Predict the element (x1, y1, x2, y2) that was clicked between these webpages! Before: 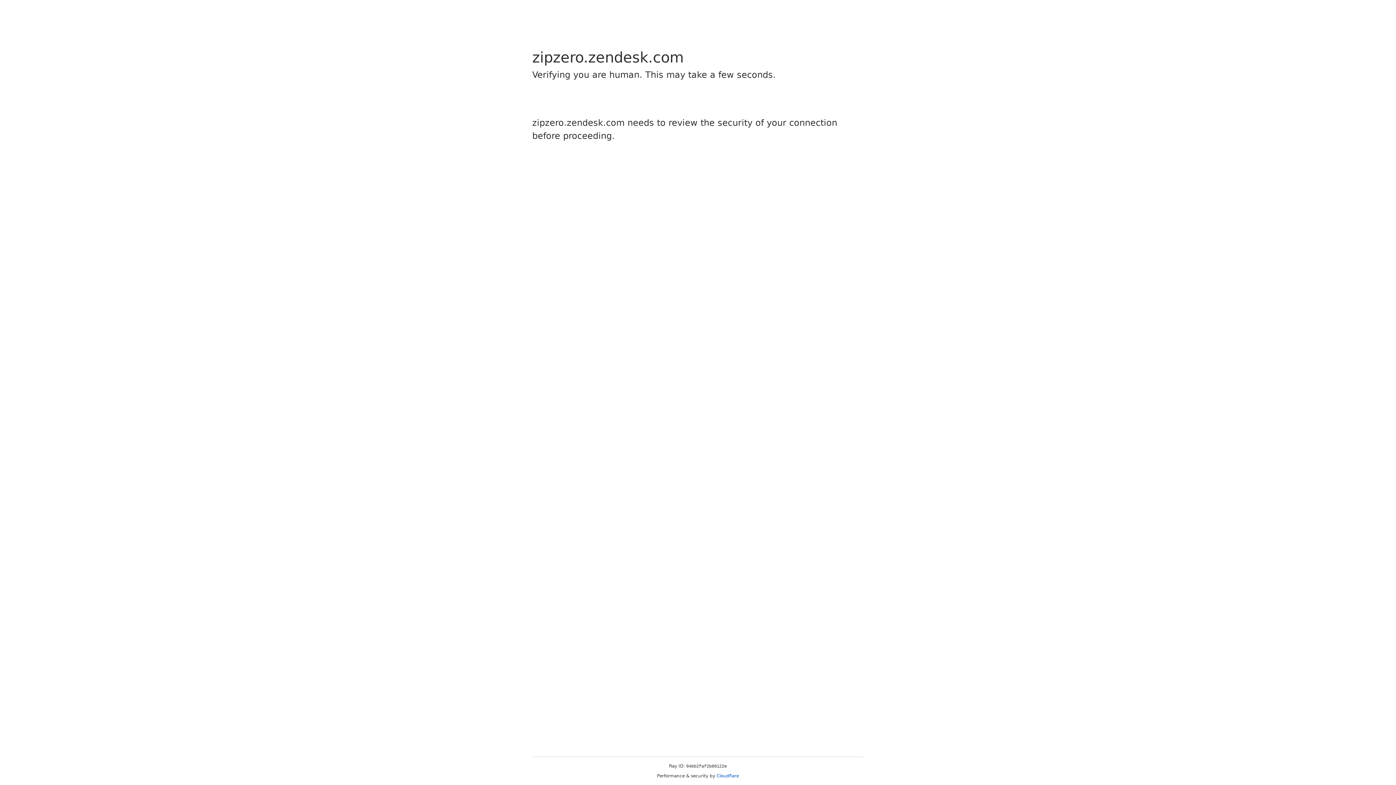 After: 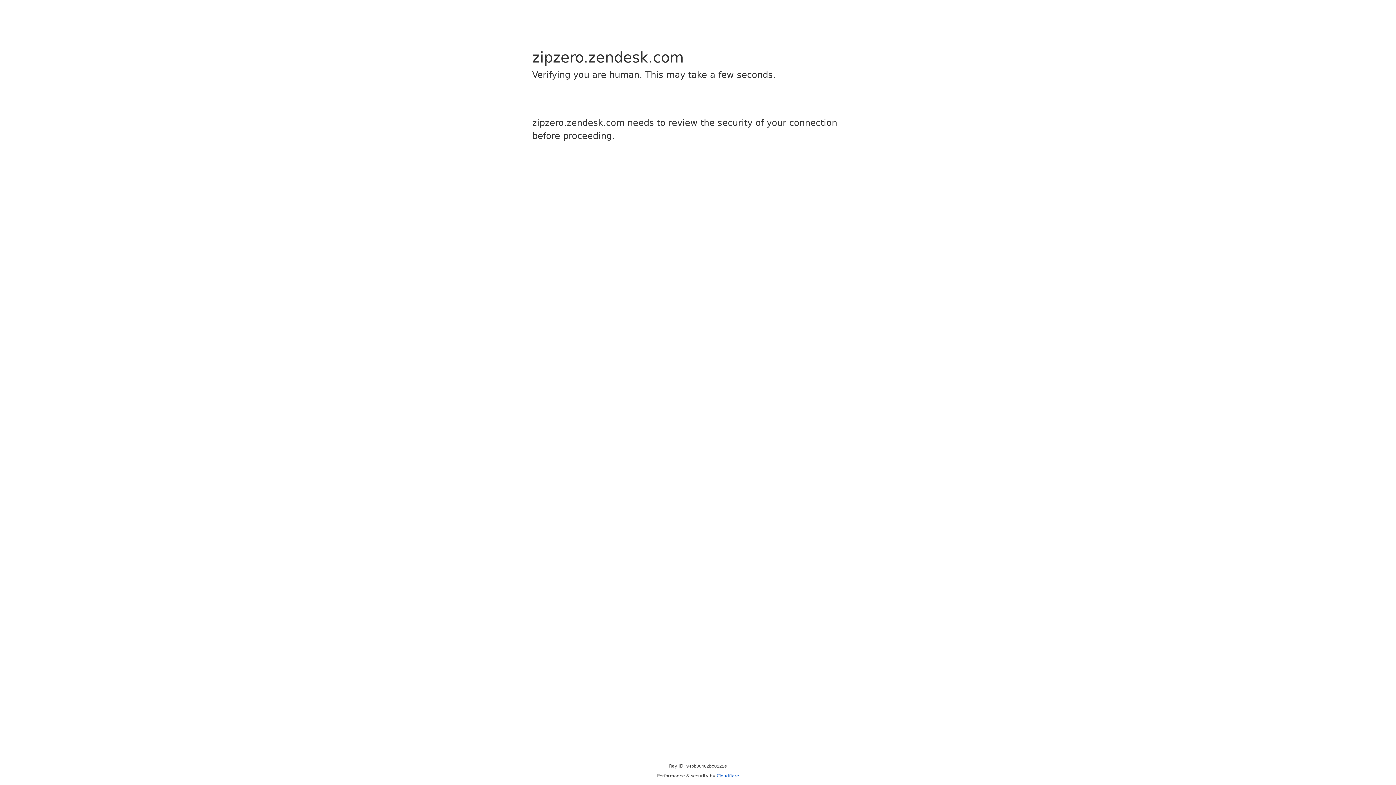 Action: label: Cloudflare bbox: (716, 773, 739, 778)